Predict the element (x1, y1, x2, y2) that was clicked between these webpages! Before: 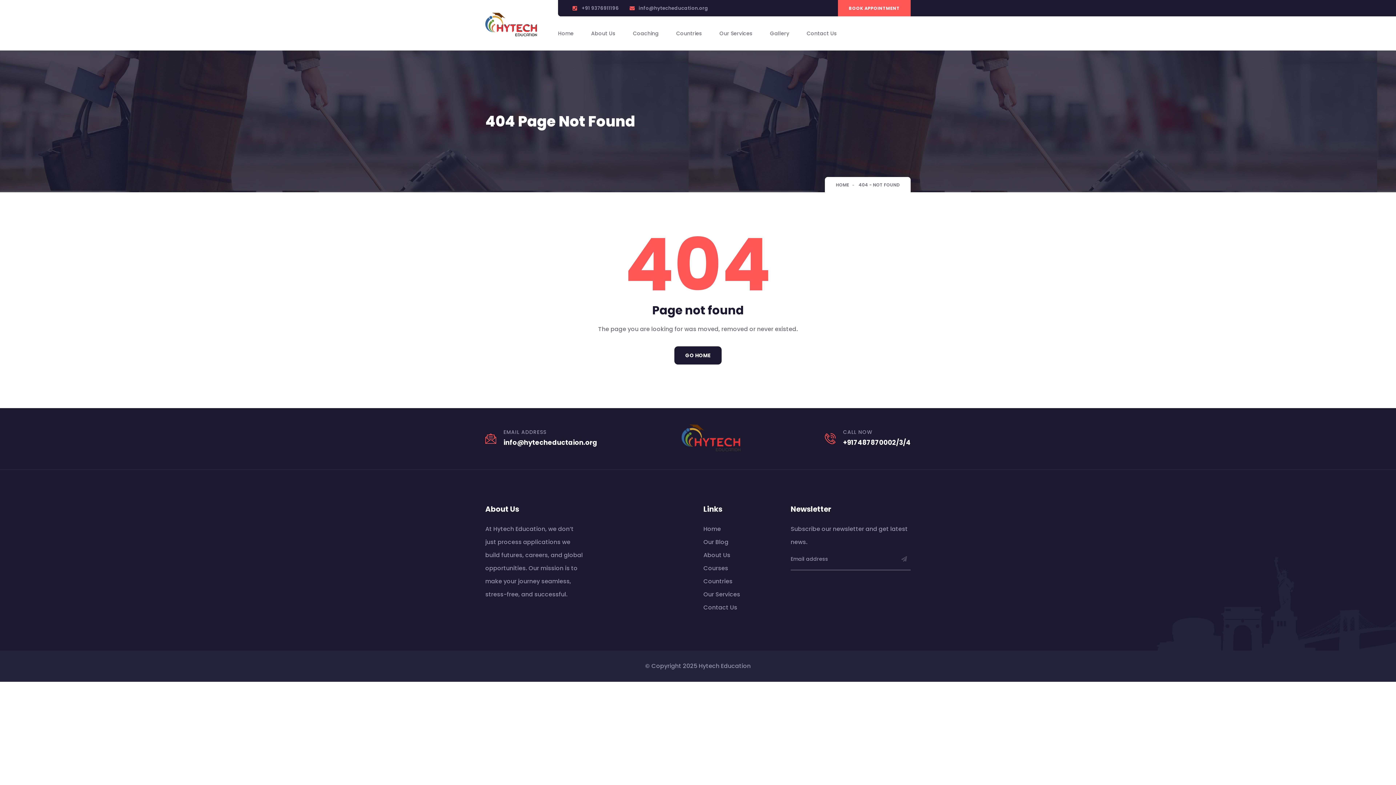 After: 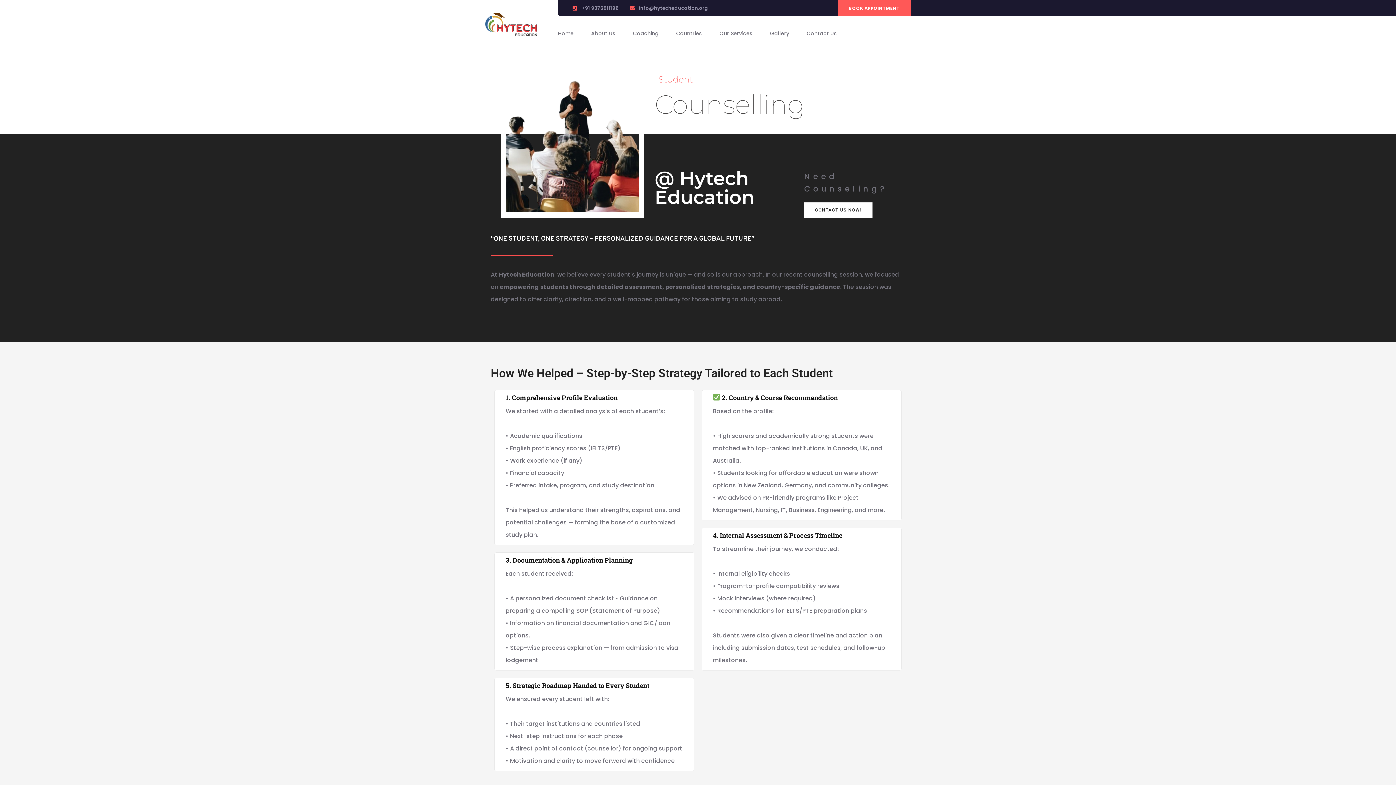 Action: label: Courses bbox: (703, 564, 728, 572)